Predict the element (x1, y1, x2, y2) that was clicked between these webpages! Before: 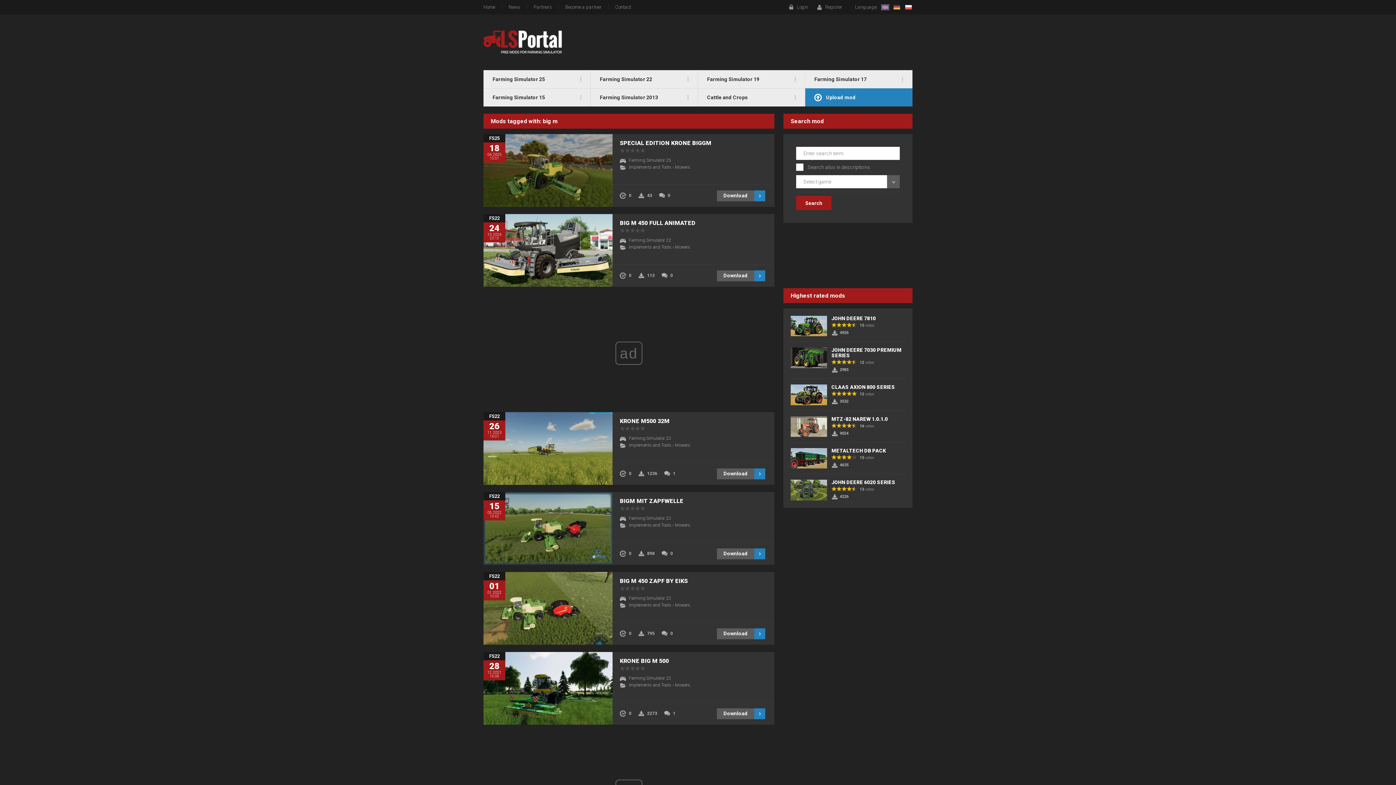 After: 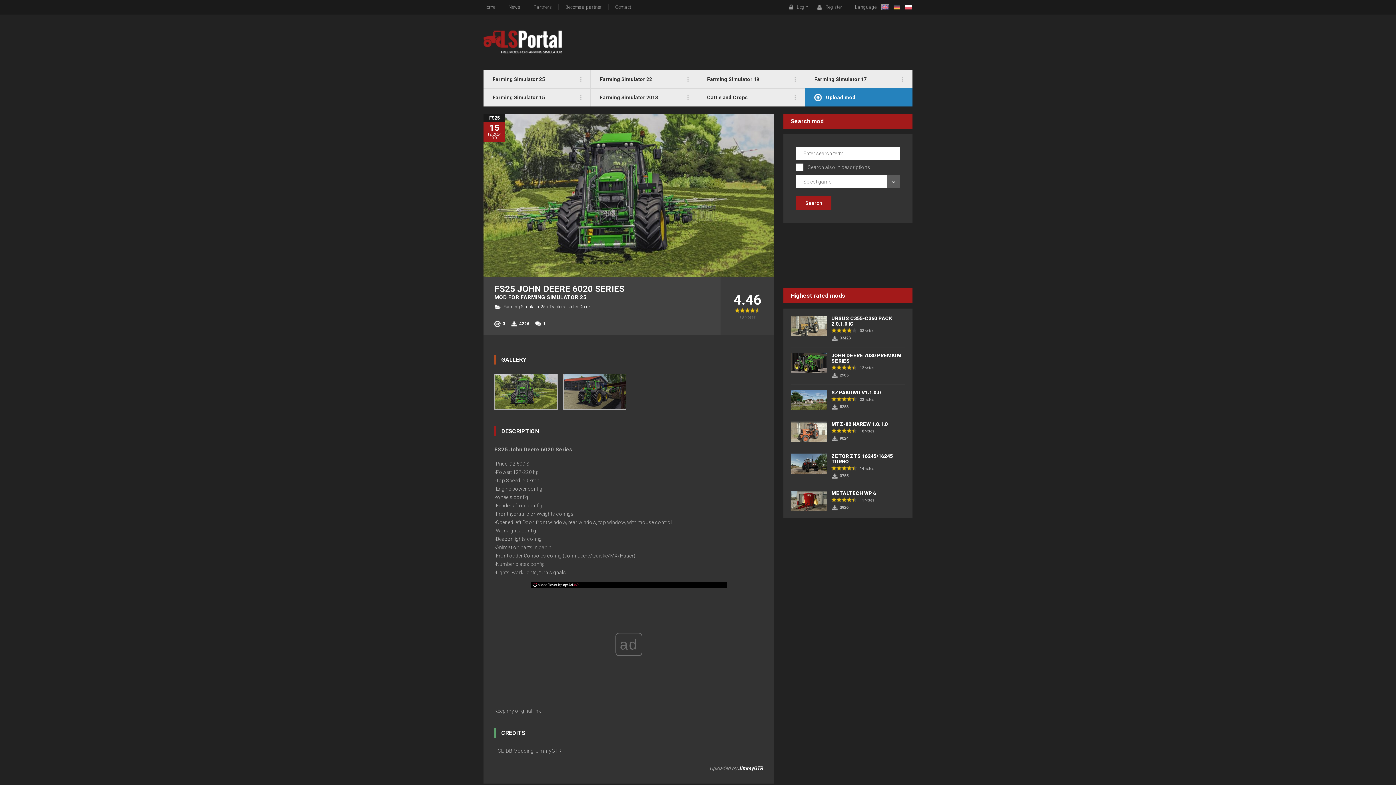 Action: bbox: (790, 480, 905, 500) label: JOHN DEERE 6020 SERIES
 13 votes
4226